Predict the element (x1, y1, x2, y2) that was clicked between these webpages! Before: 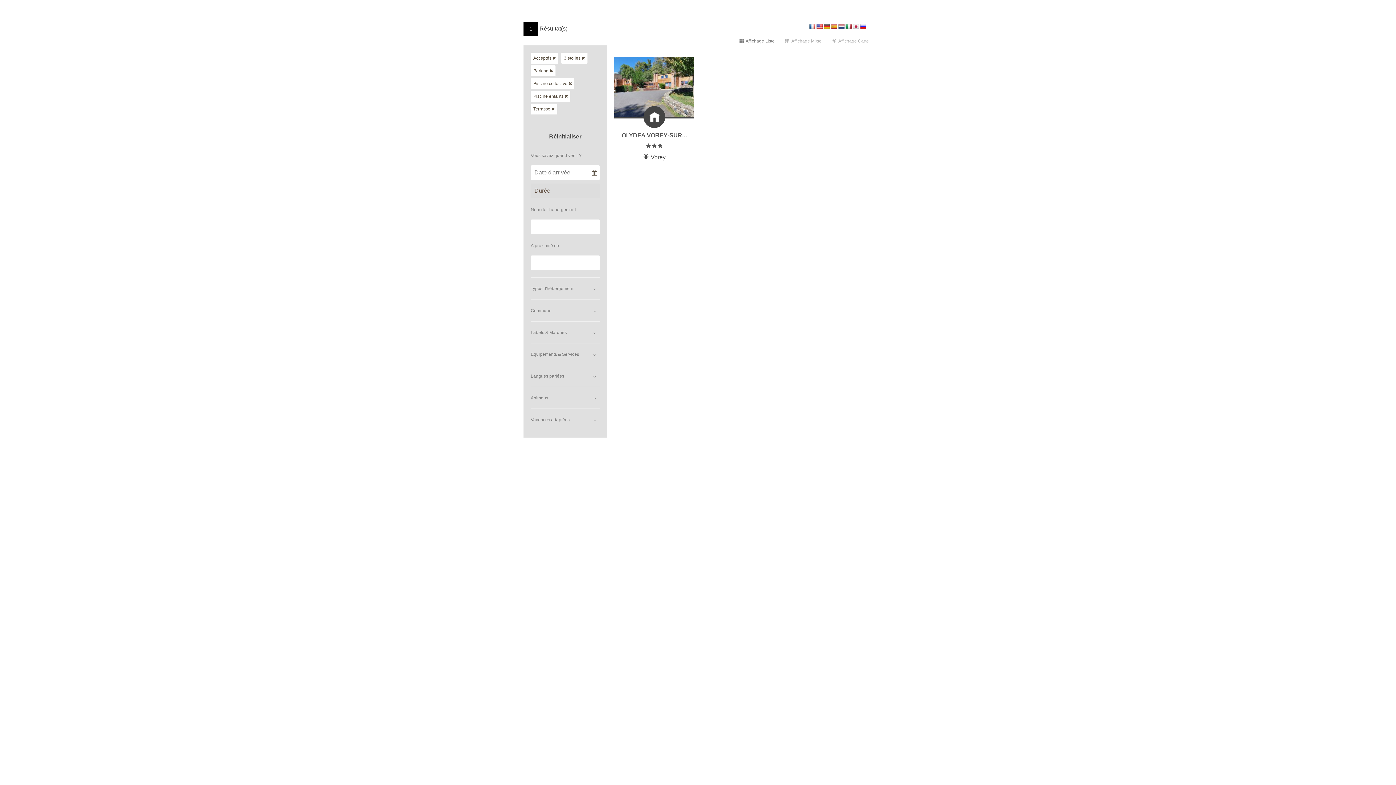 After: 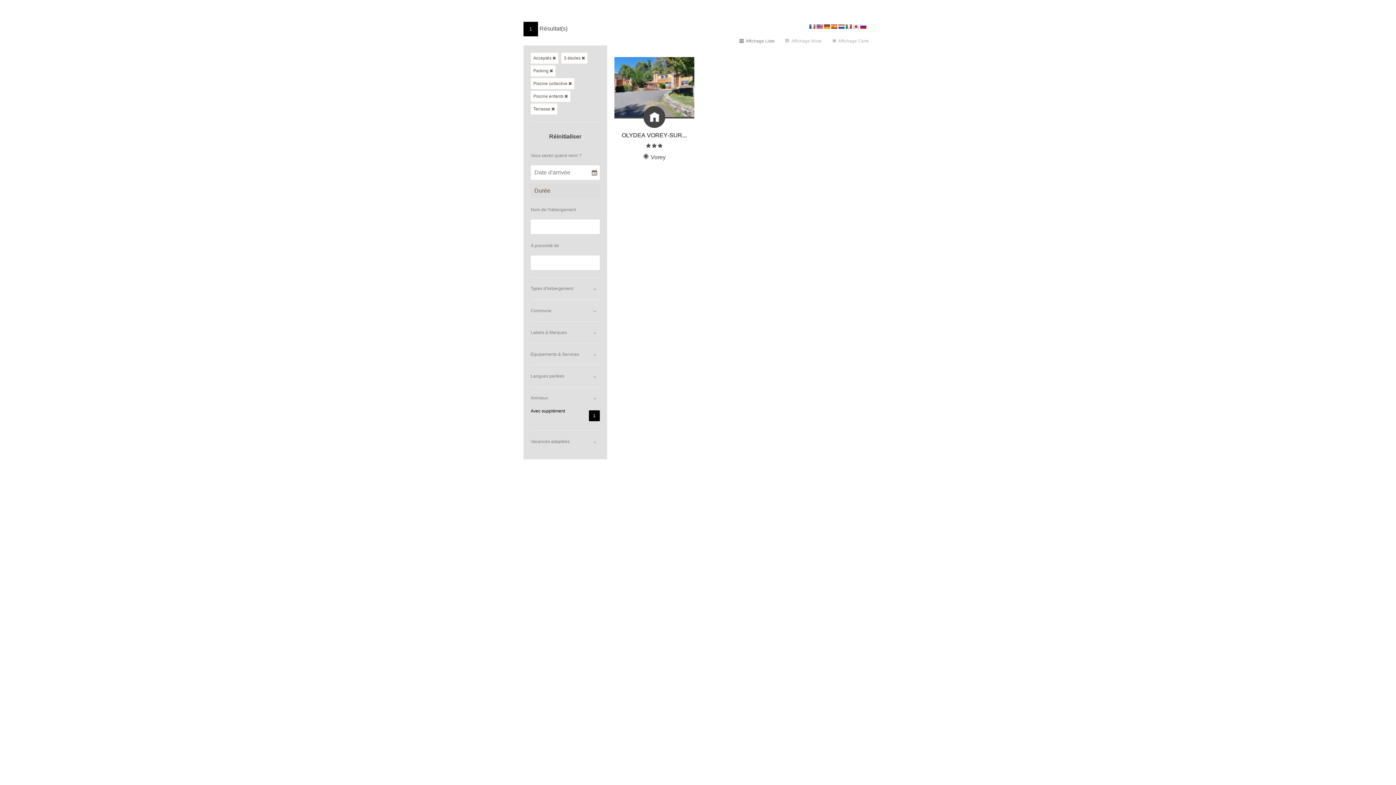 Action: bbox: (530, 386, 600, 408) label: Animaux